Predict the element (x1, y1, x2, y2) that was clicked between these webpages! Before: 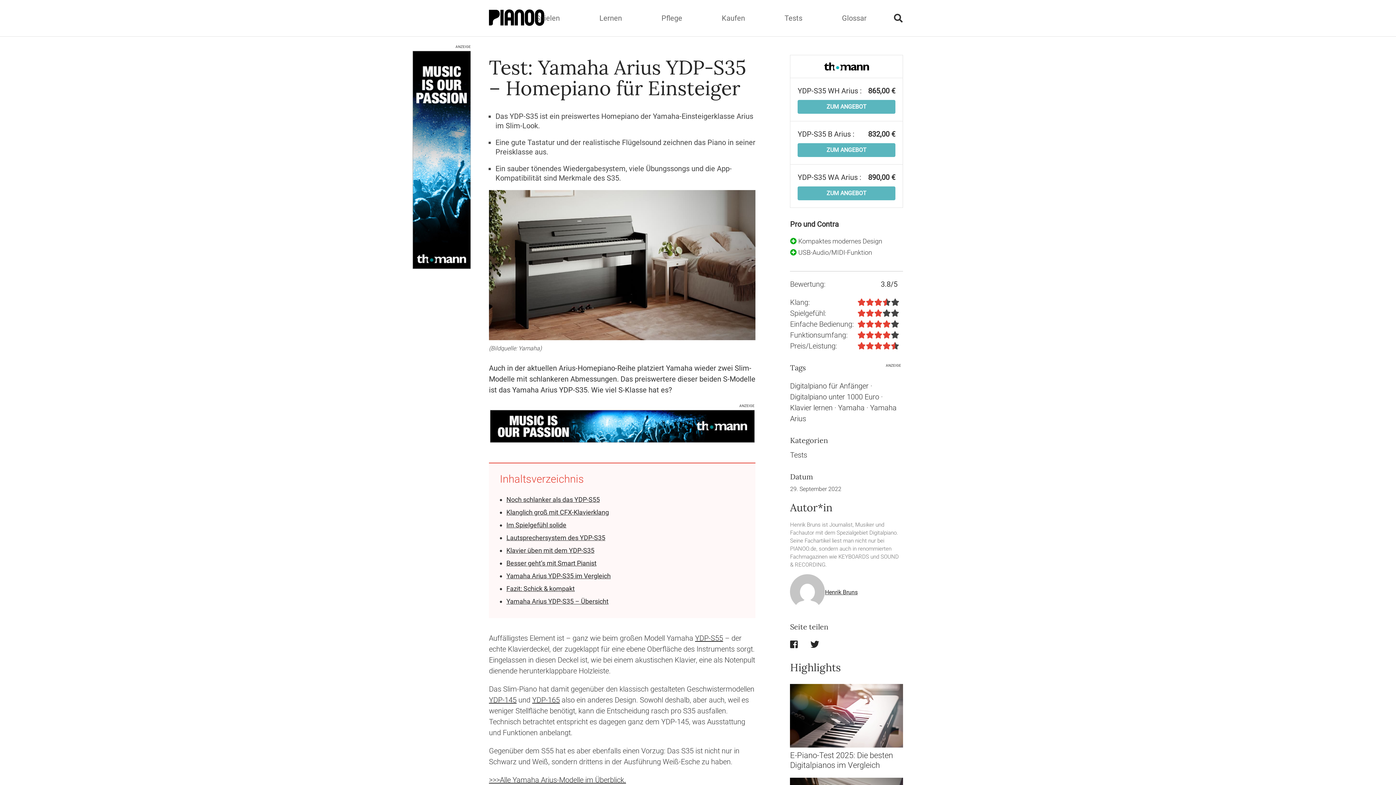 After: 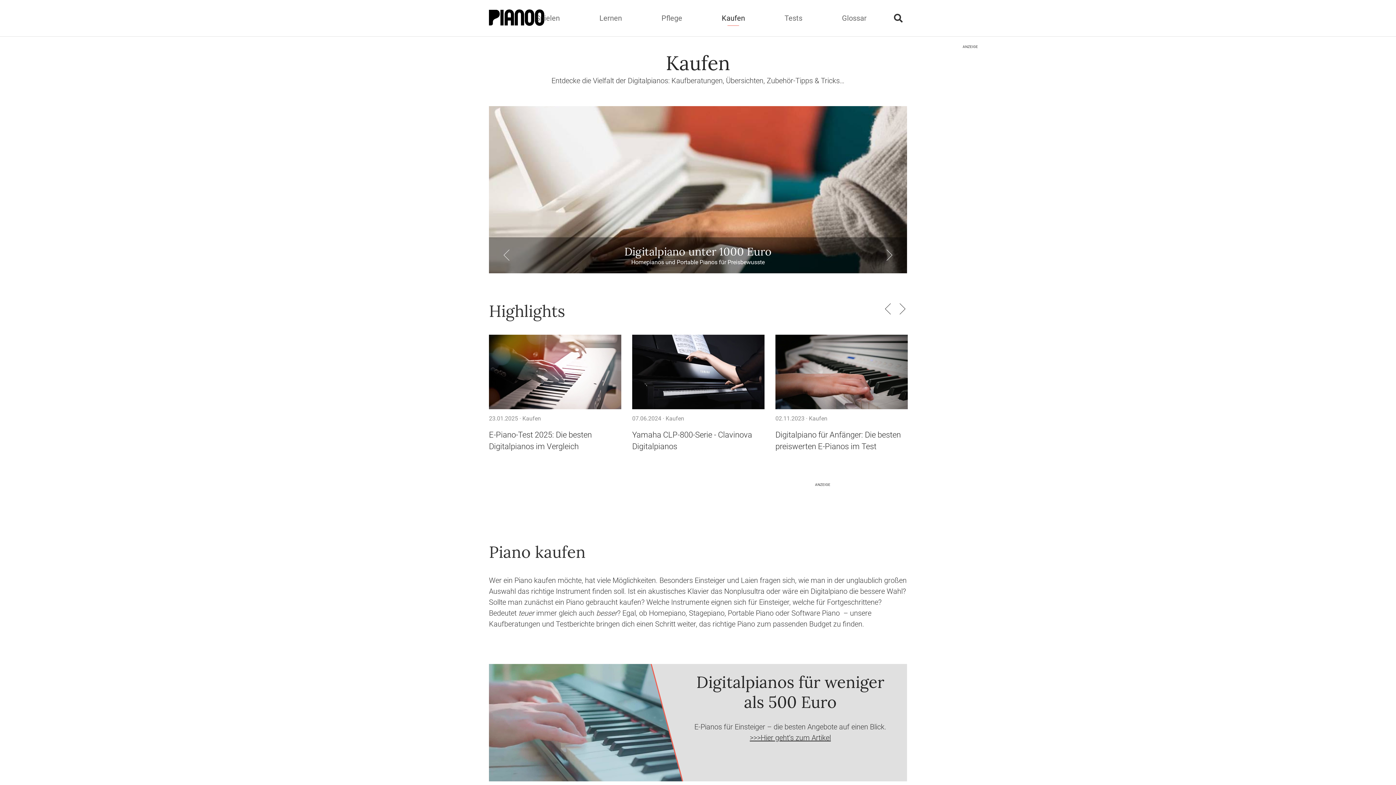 Action: bbox: (716, 6, 751, 29) label: Kaufen